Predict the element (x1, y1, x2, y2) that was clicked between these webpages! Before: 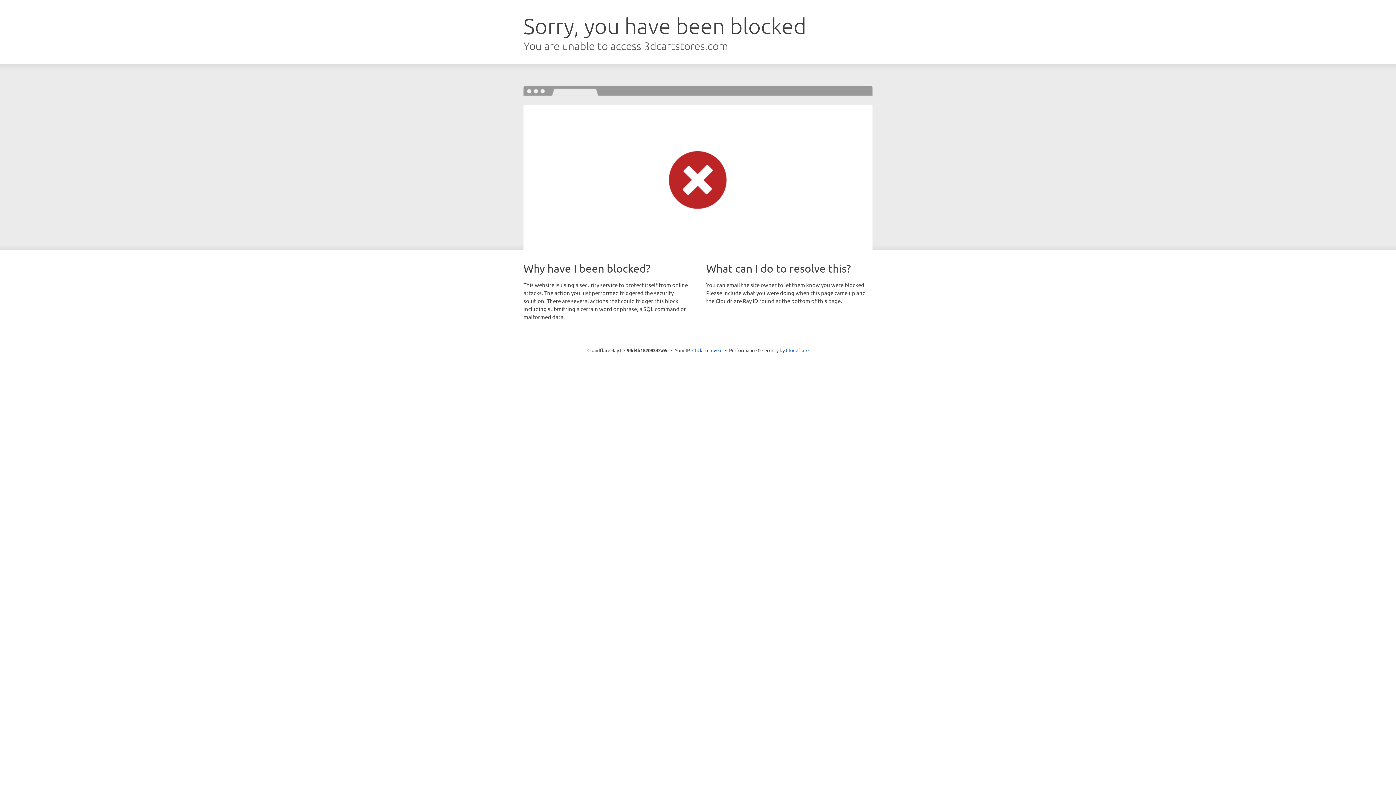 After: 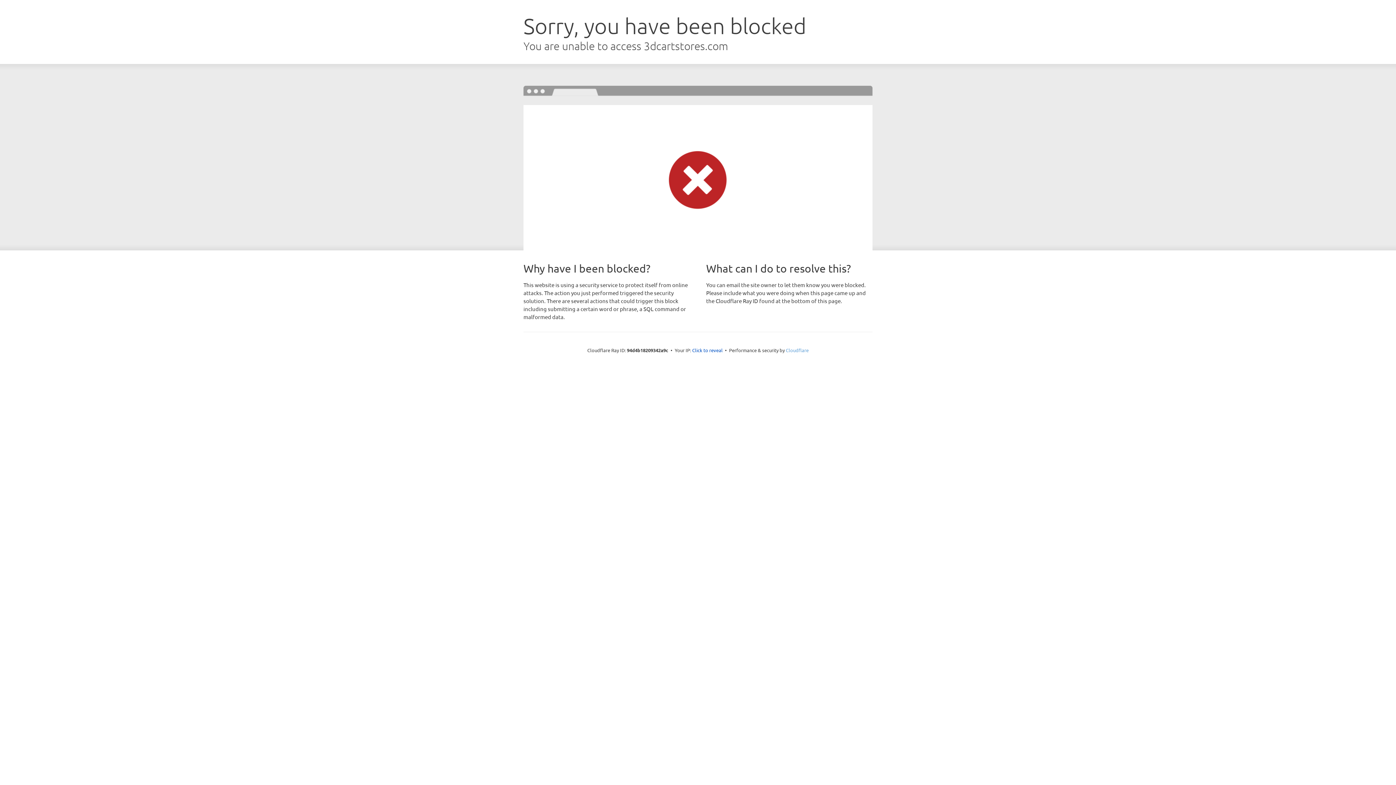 Action: bbox: (786, 347, 808, 353) label: Cloudflare